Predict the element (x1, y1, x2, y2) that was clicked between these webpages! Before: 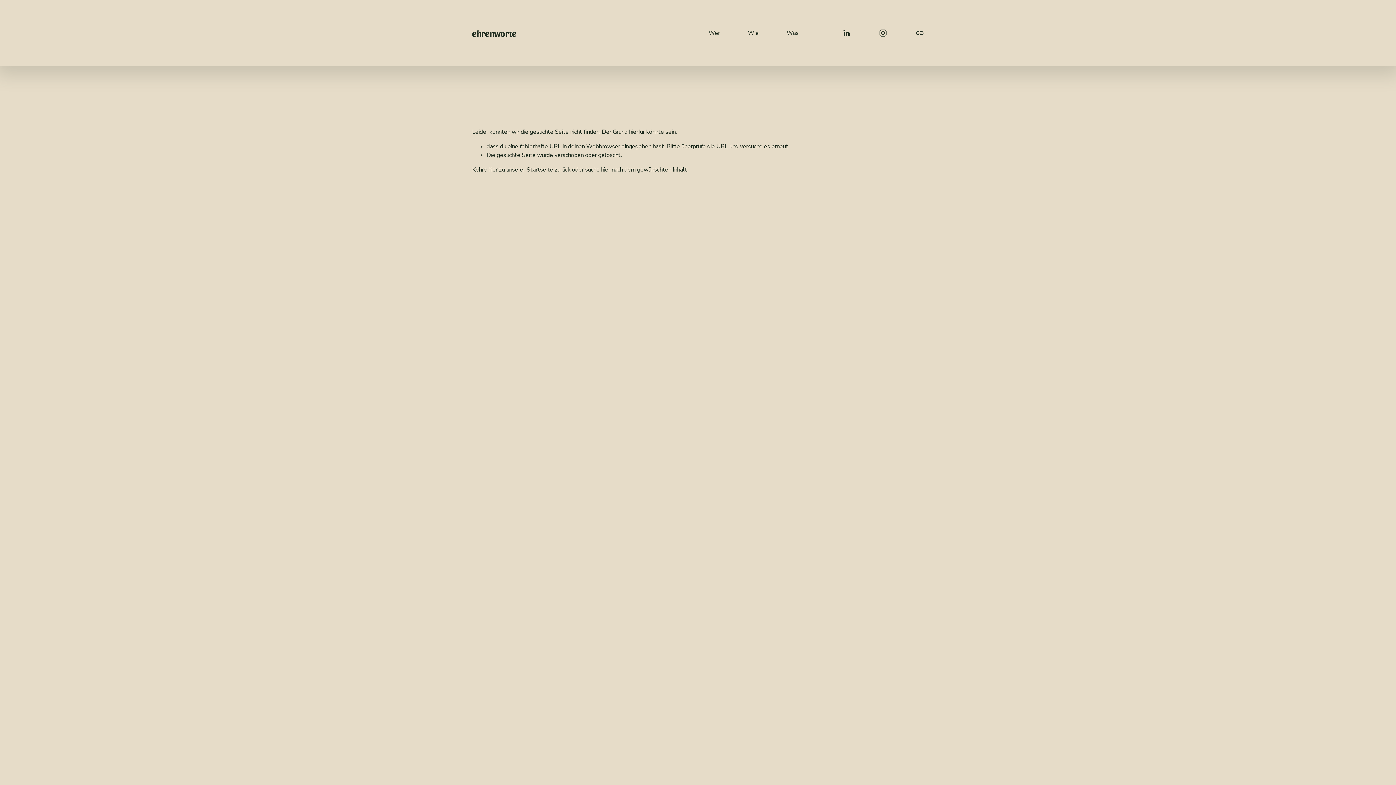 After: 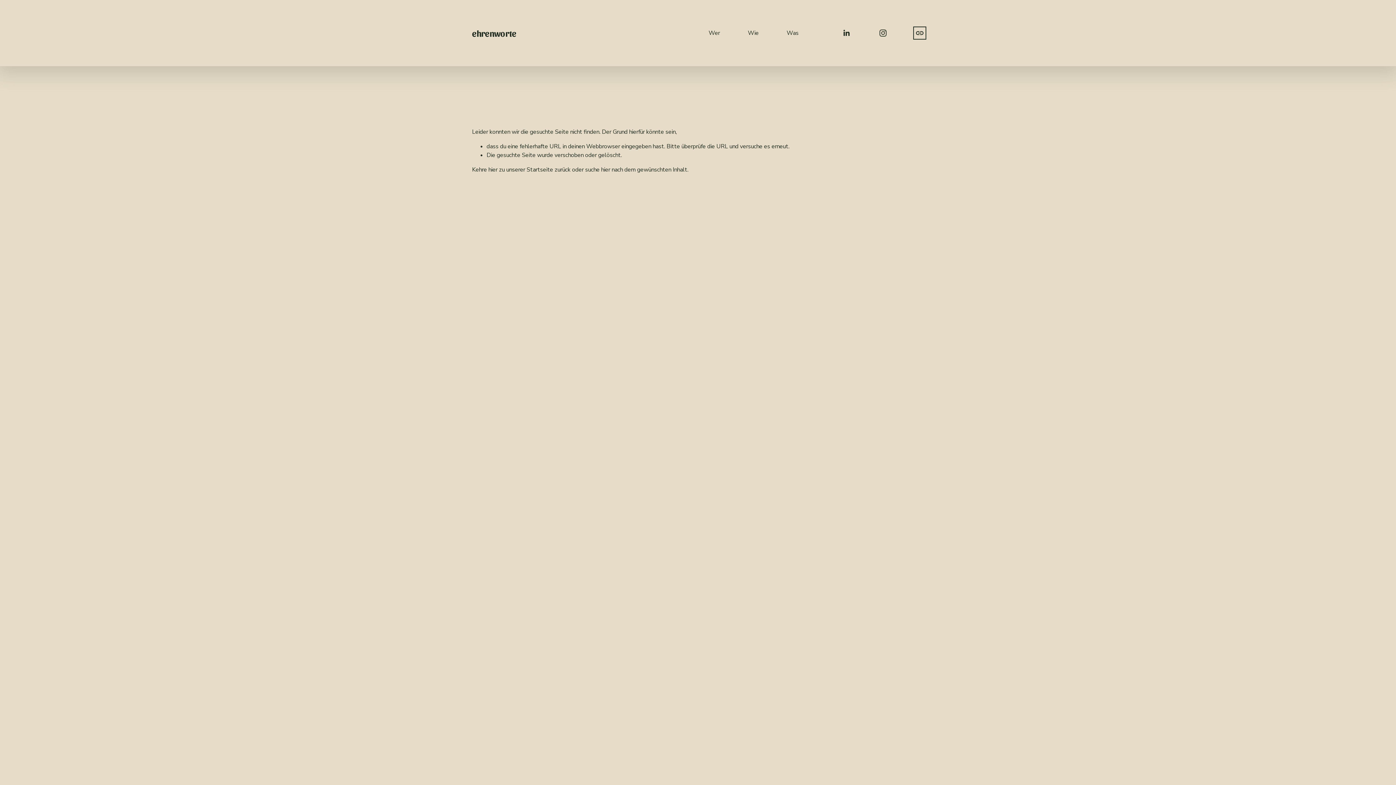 Action: bbox: (915, 28, 924, 37) label: URL